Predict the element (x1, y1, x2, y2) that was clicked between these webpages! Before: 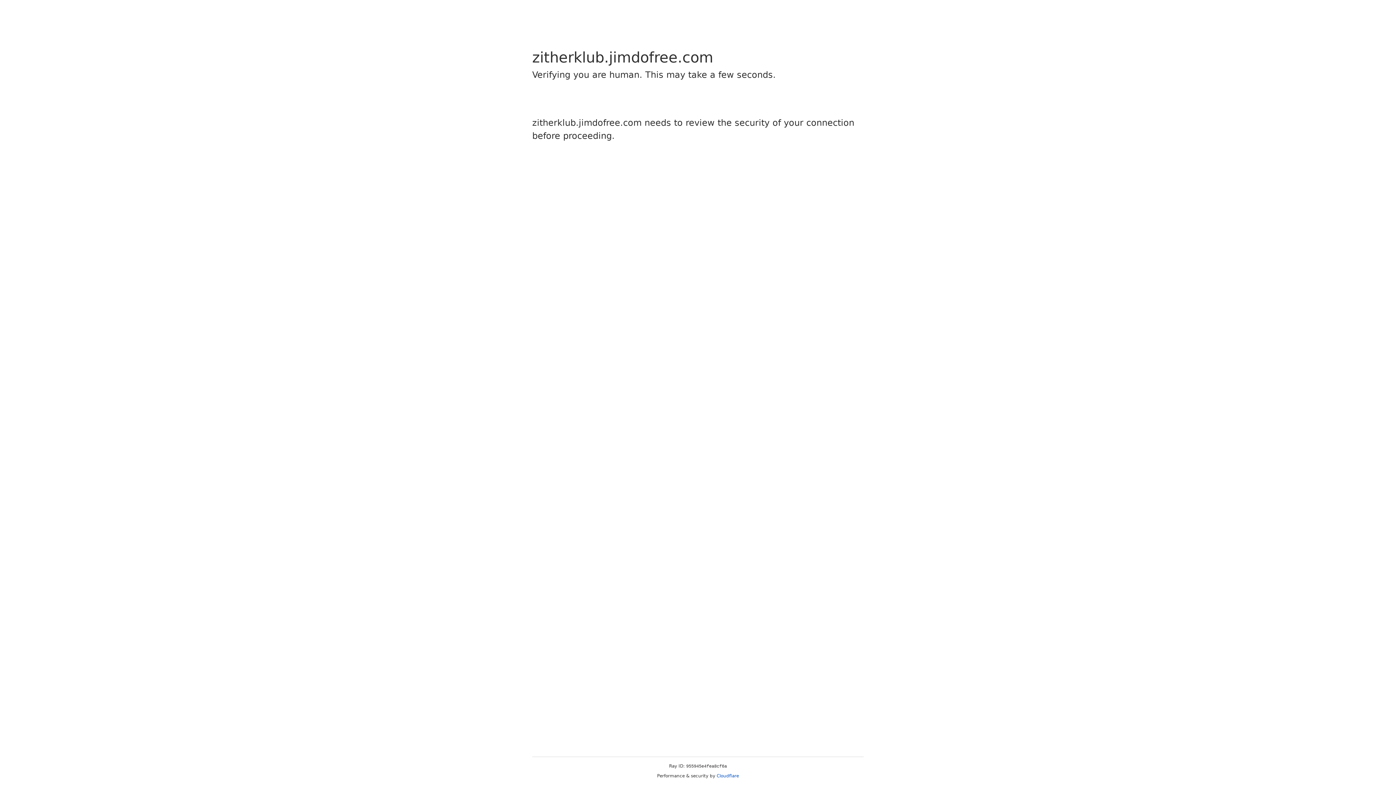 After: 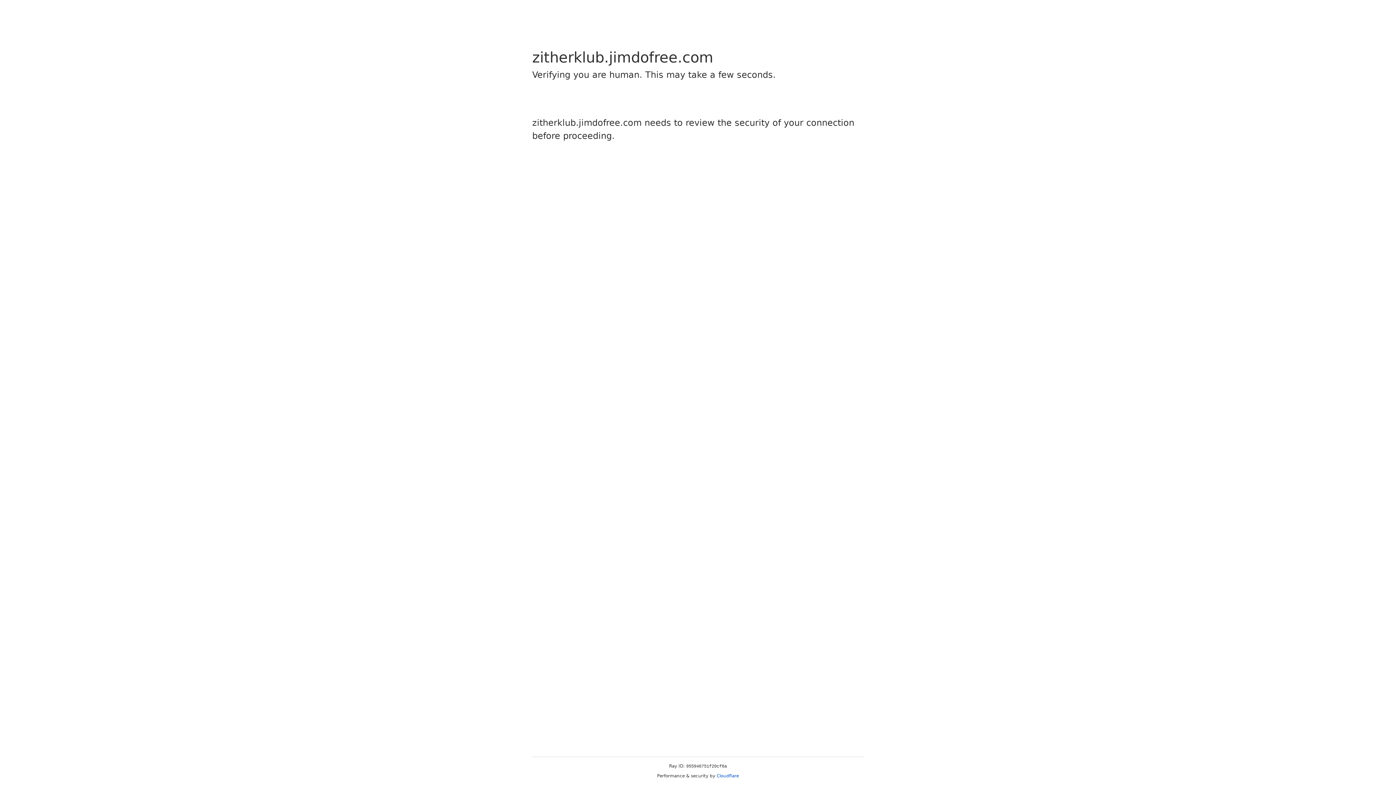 Action: label: Cloudflare bbox: (716, 773, 739, 778)